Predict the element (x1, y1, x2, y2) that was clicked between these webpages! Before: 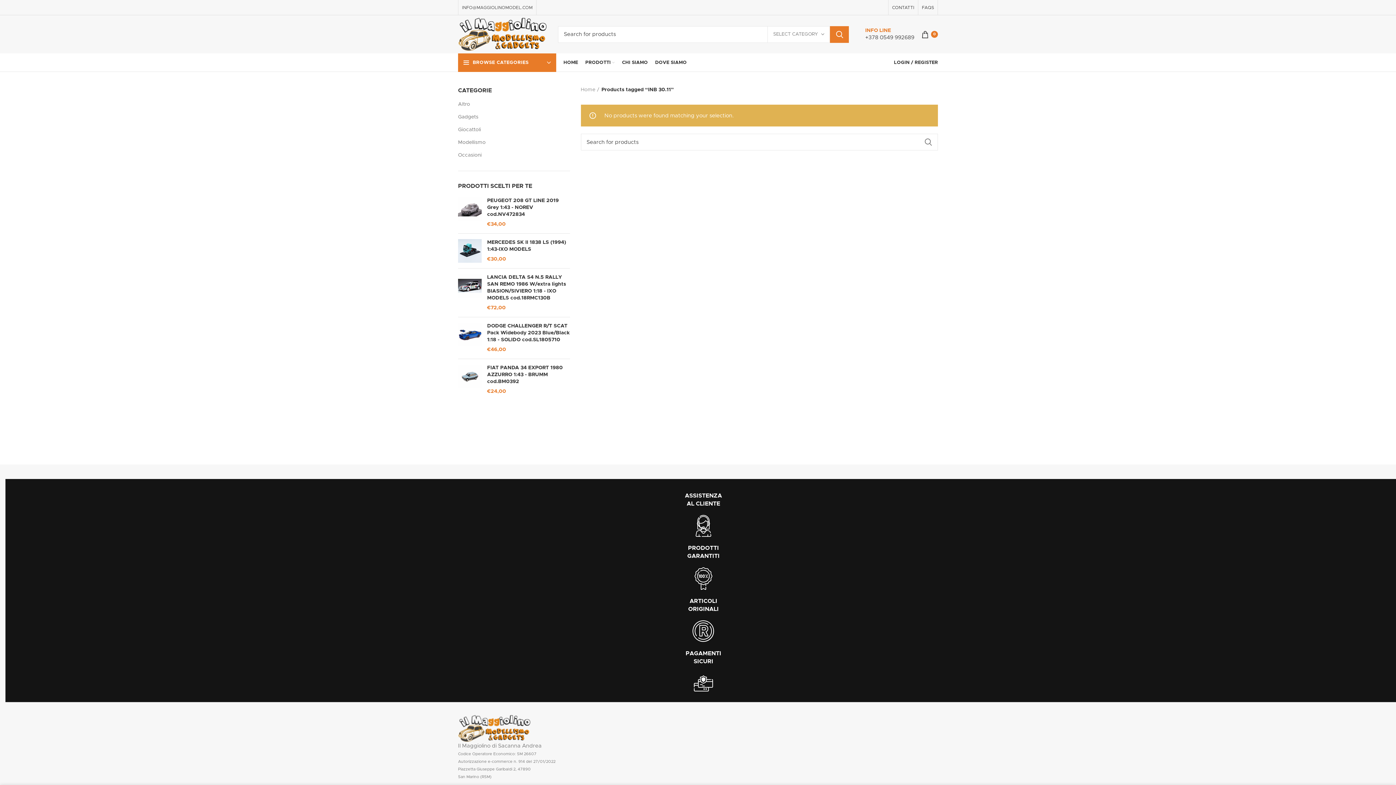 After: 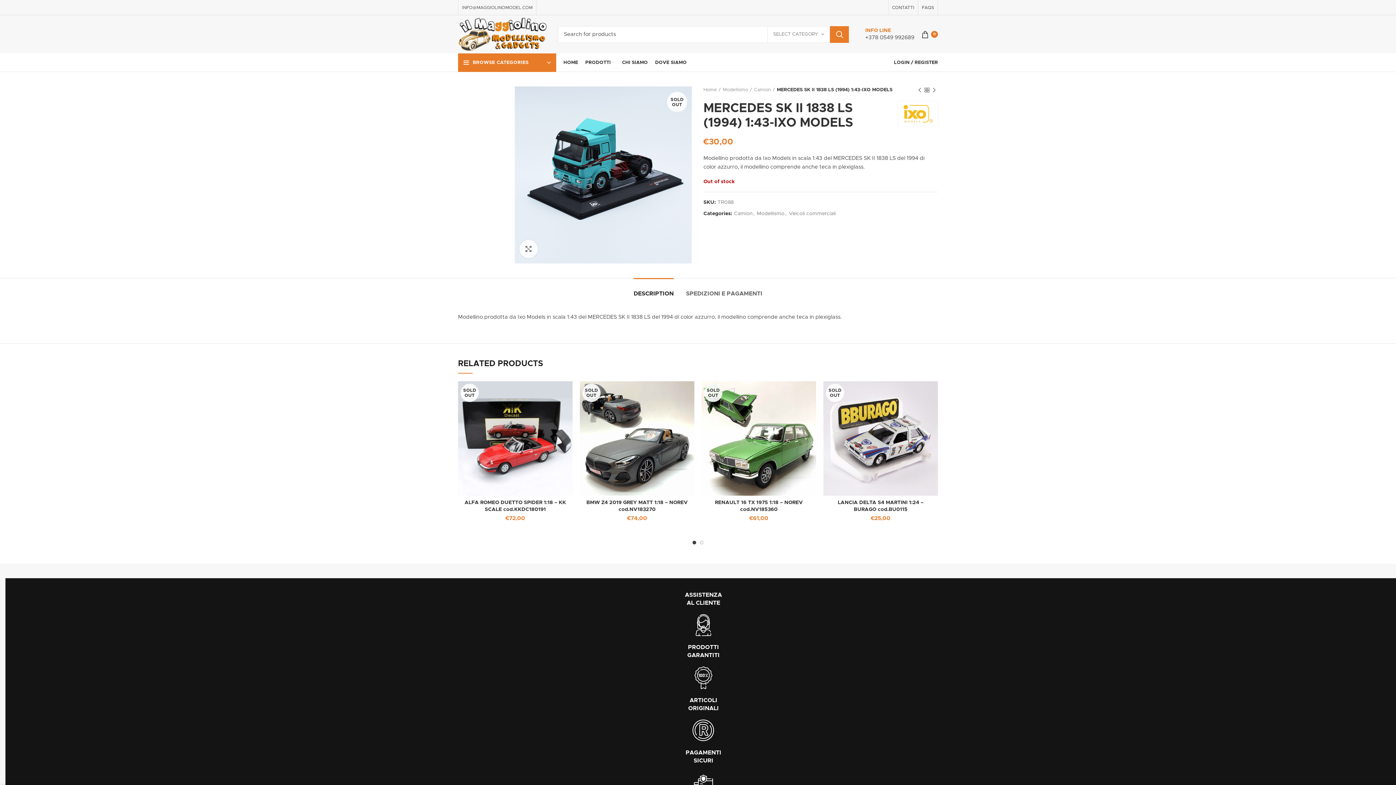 Action: bbox: (487, 239, 570, 253) label: MERCEDES SK II 1838 LS (1994) 1:43-IXO MODELS